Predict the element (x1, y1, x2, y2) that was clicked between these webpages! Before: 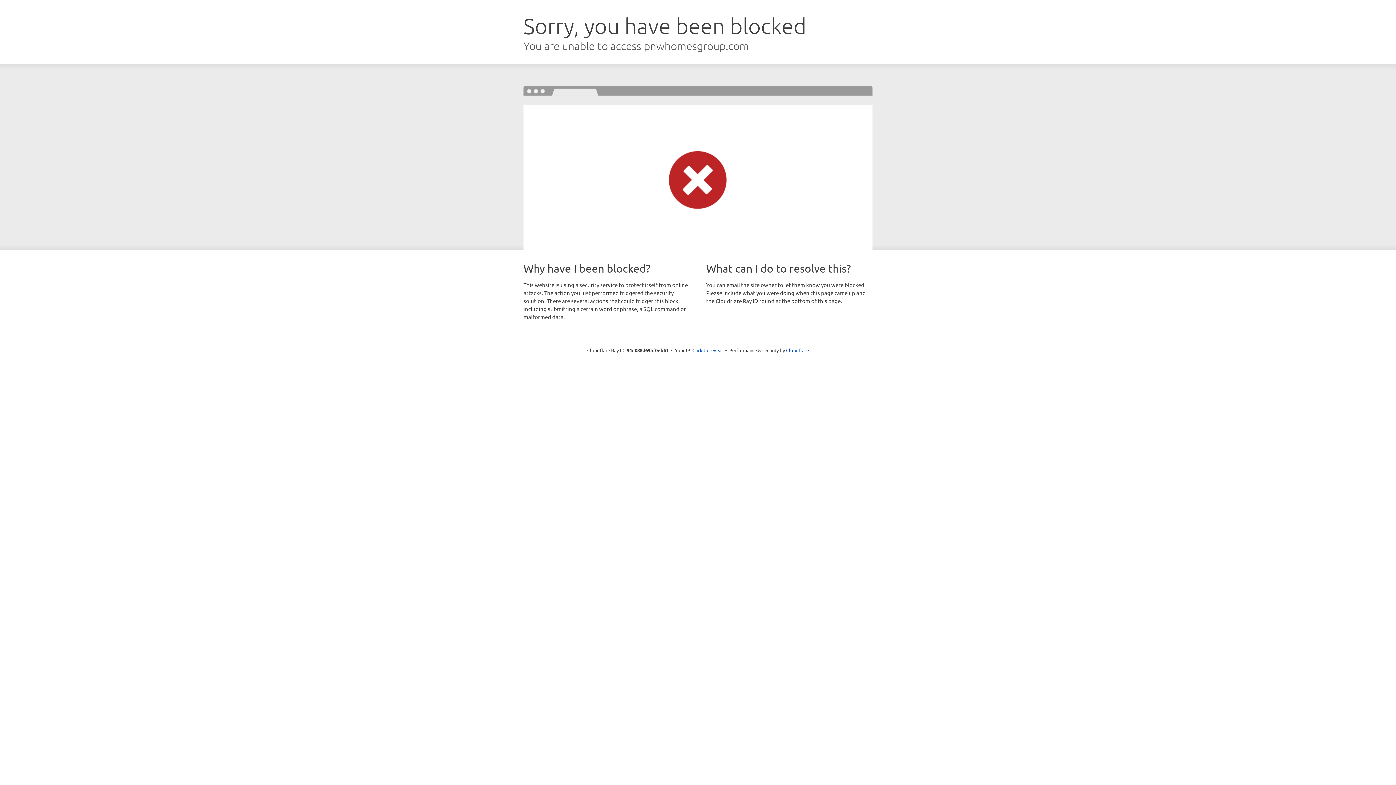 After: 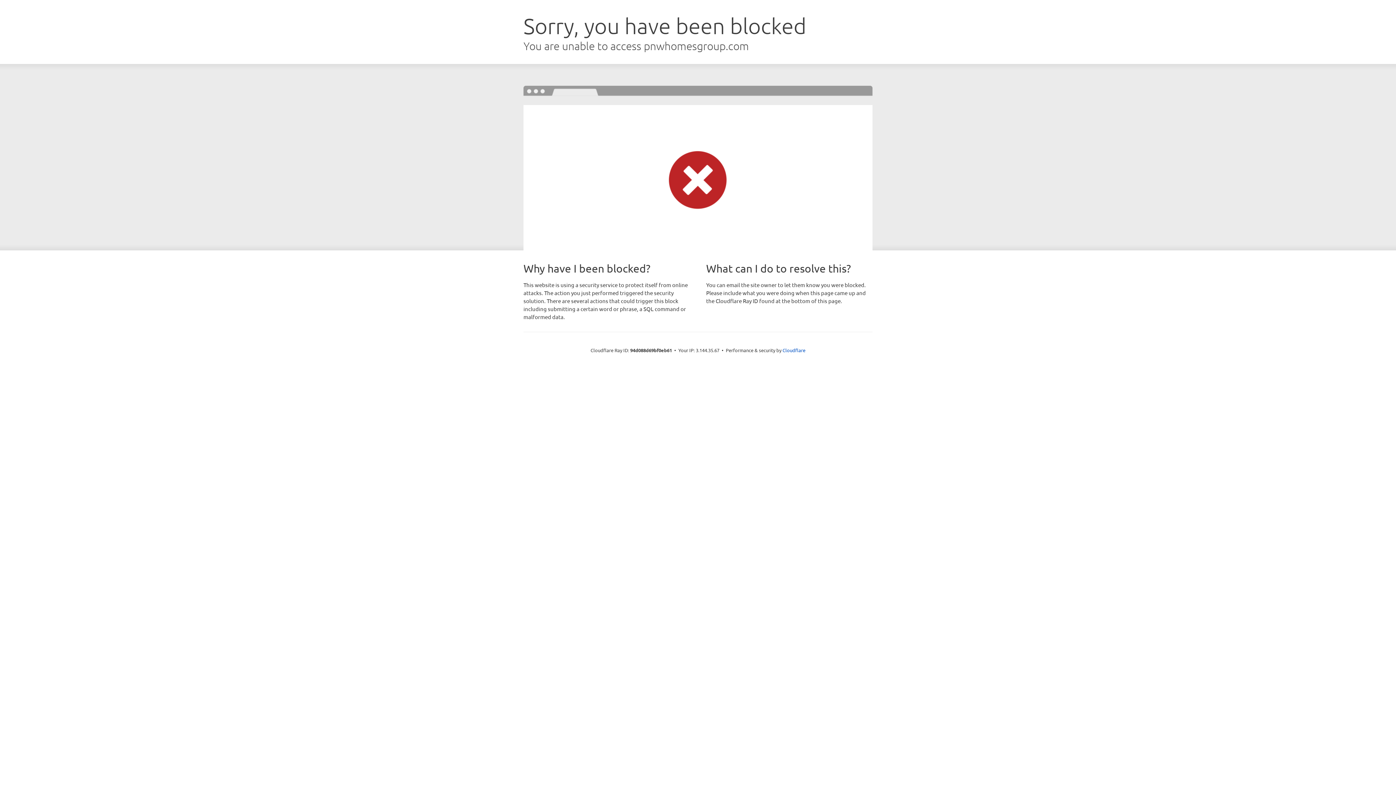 Action: label: Click to reveal bbox: (692, 346, 723, 353)